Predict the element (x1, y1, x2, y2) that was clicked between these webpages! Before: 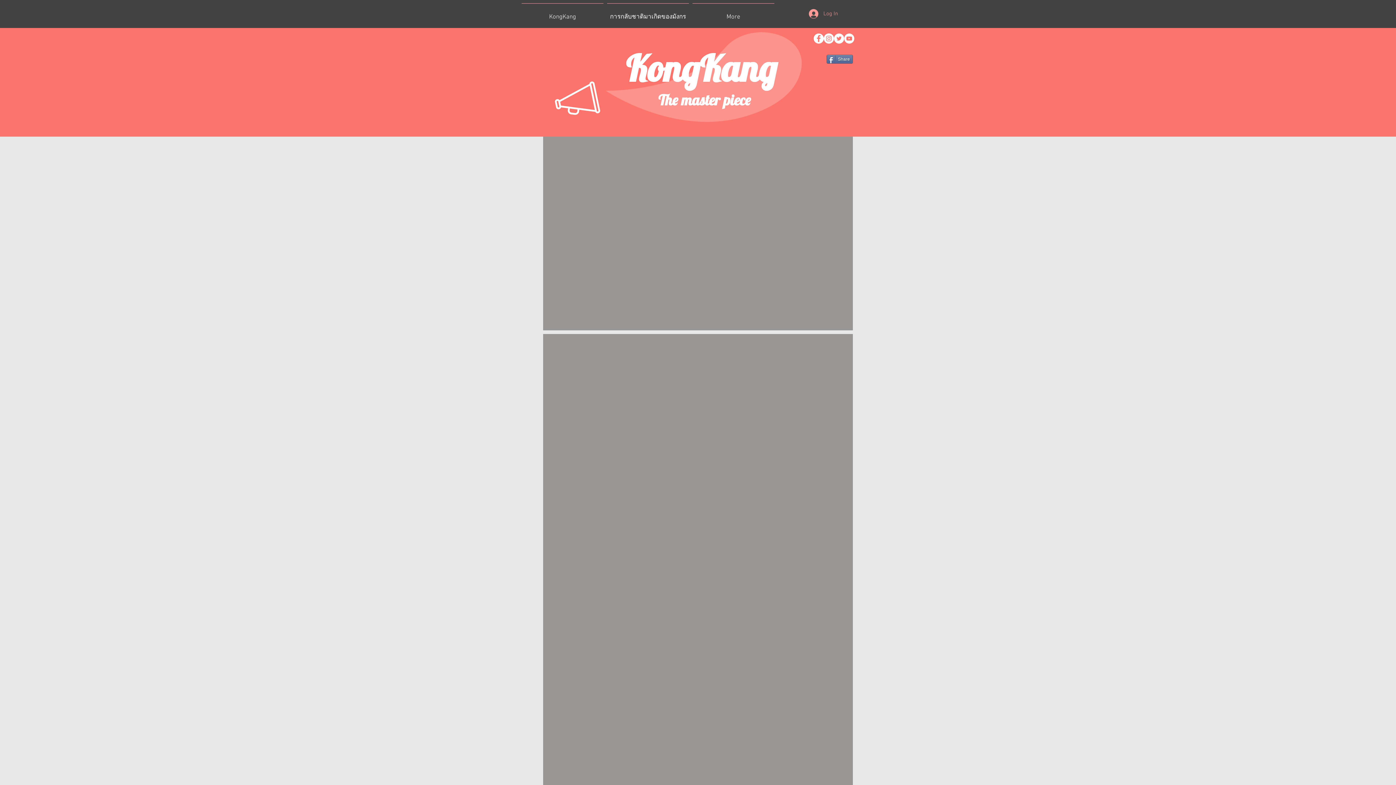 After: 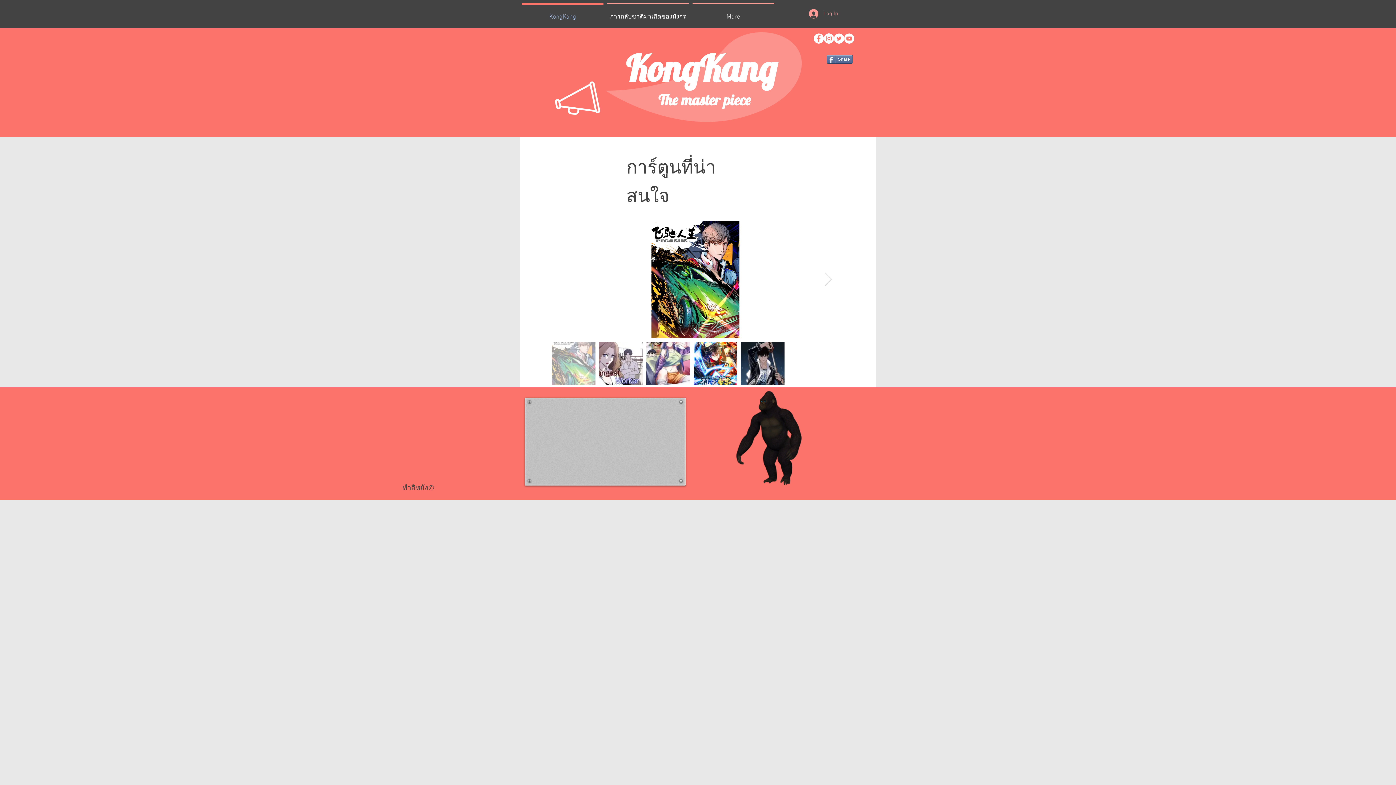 Action: bbox: (520, 3, 605, 24) label: KongKang